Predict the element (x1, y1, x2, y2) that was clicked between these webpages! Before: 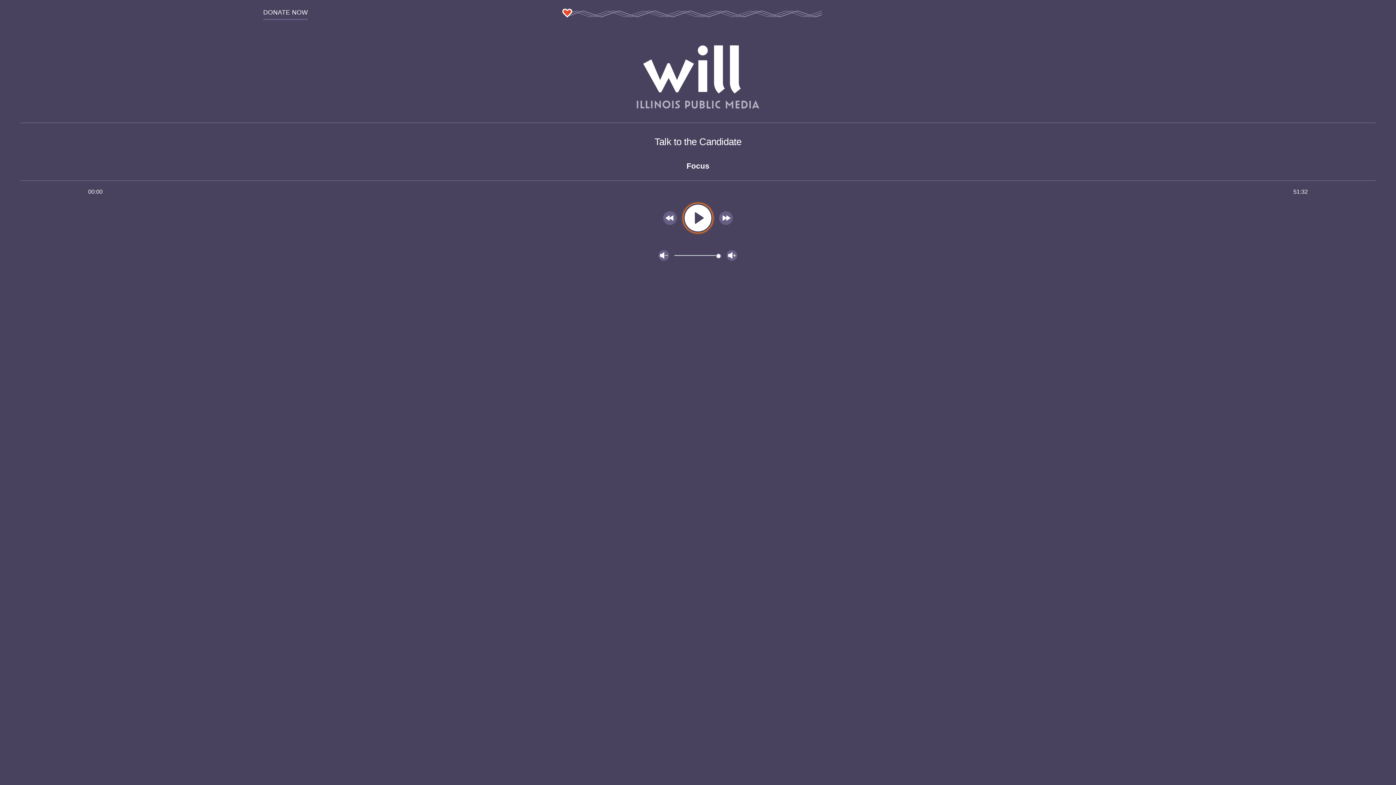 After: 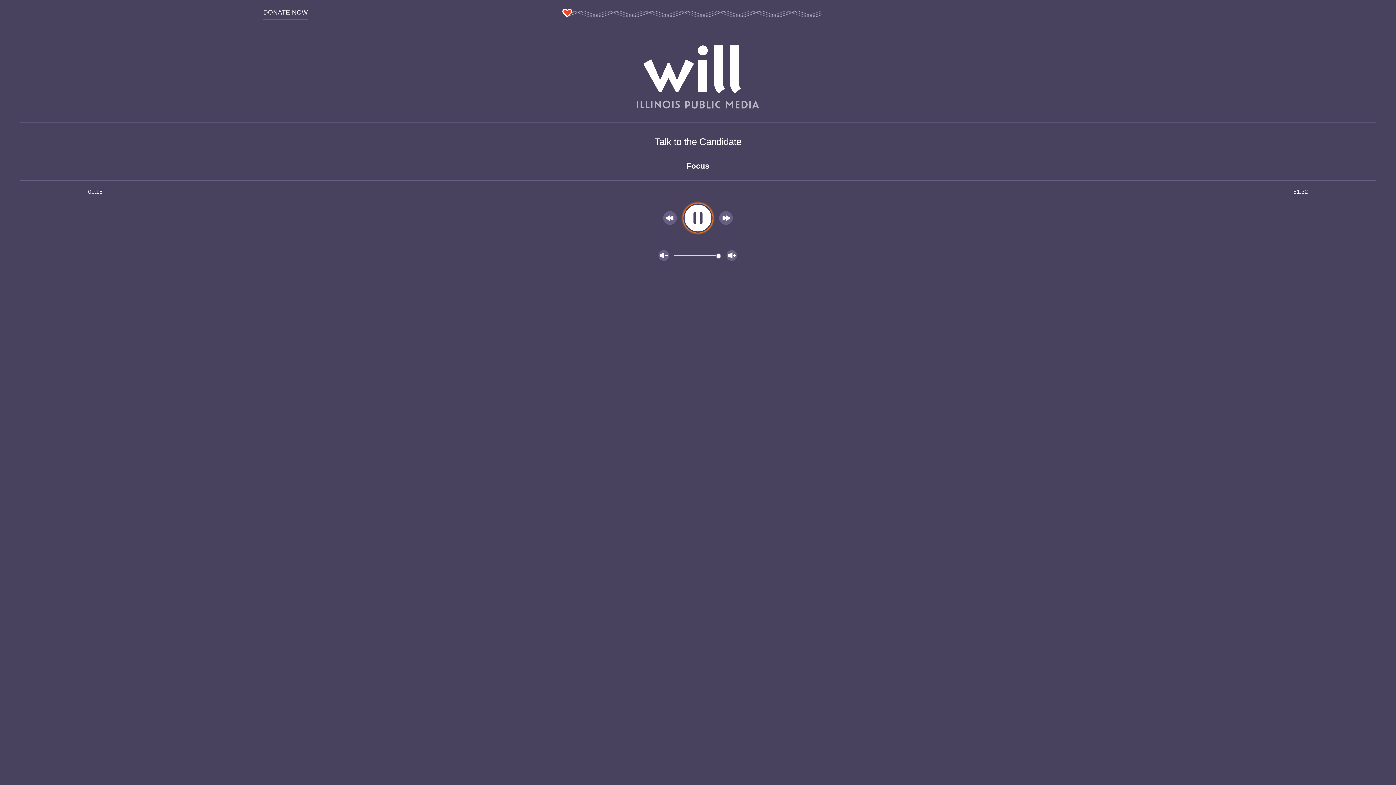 Action: bbox: (680, 200, 715, 236) label: Play